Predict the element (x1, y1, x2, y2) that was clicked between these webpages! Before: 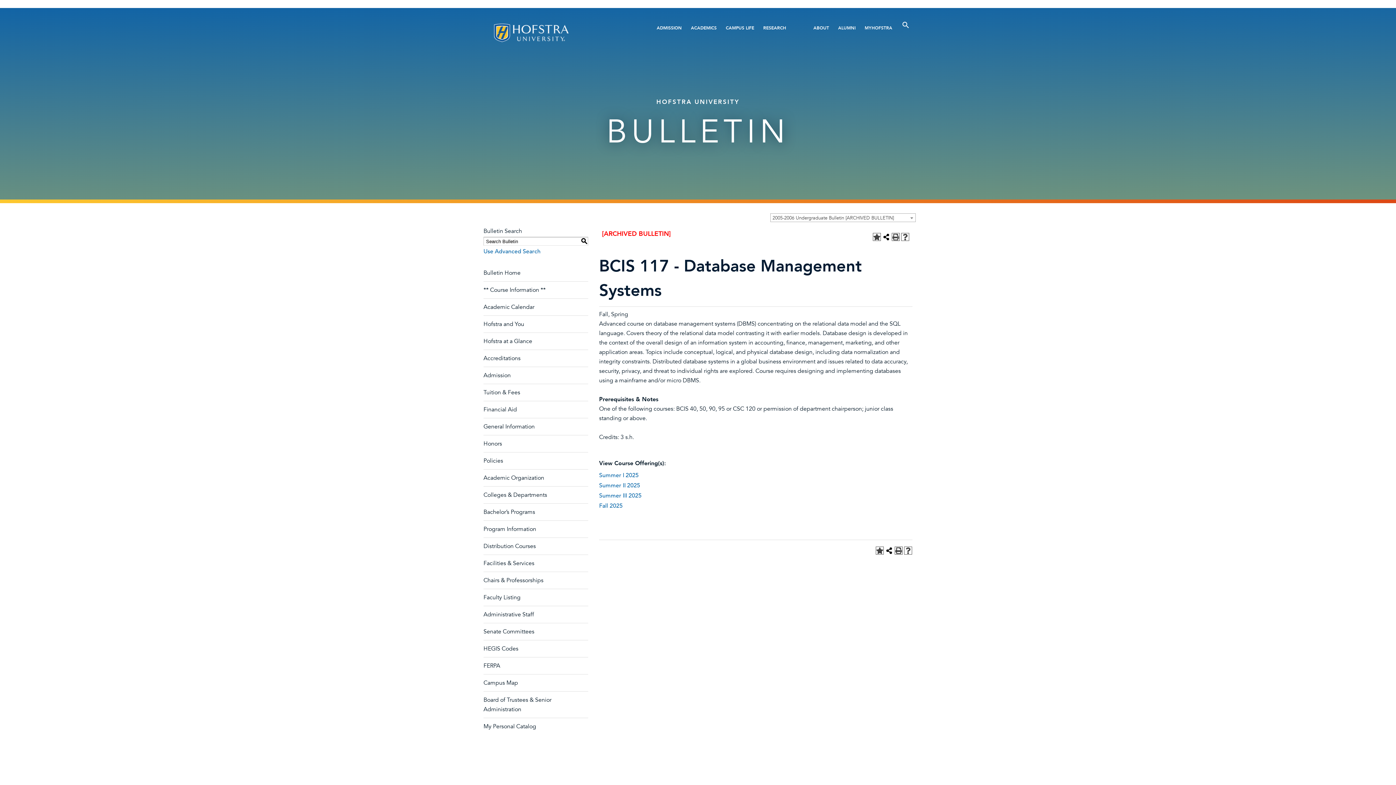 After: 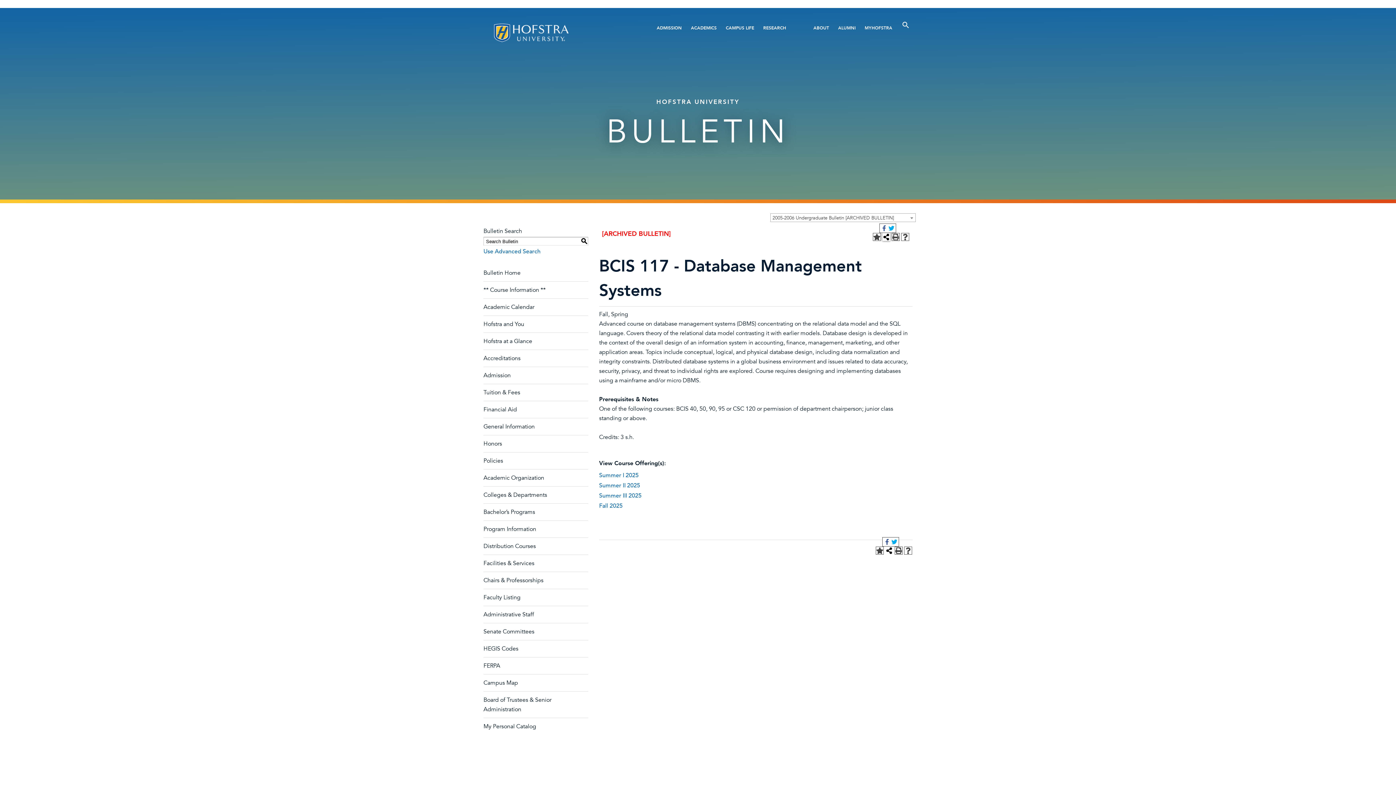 Action: label: Share this Page bbox: (882, 233, 890, 241)